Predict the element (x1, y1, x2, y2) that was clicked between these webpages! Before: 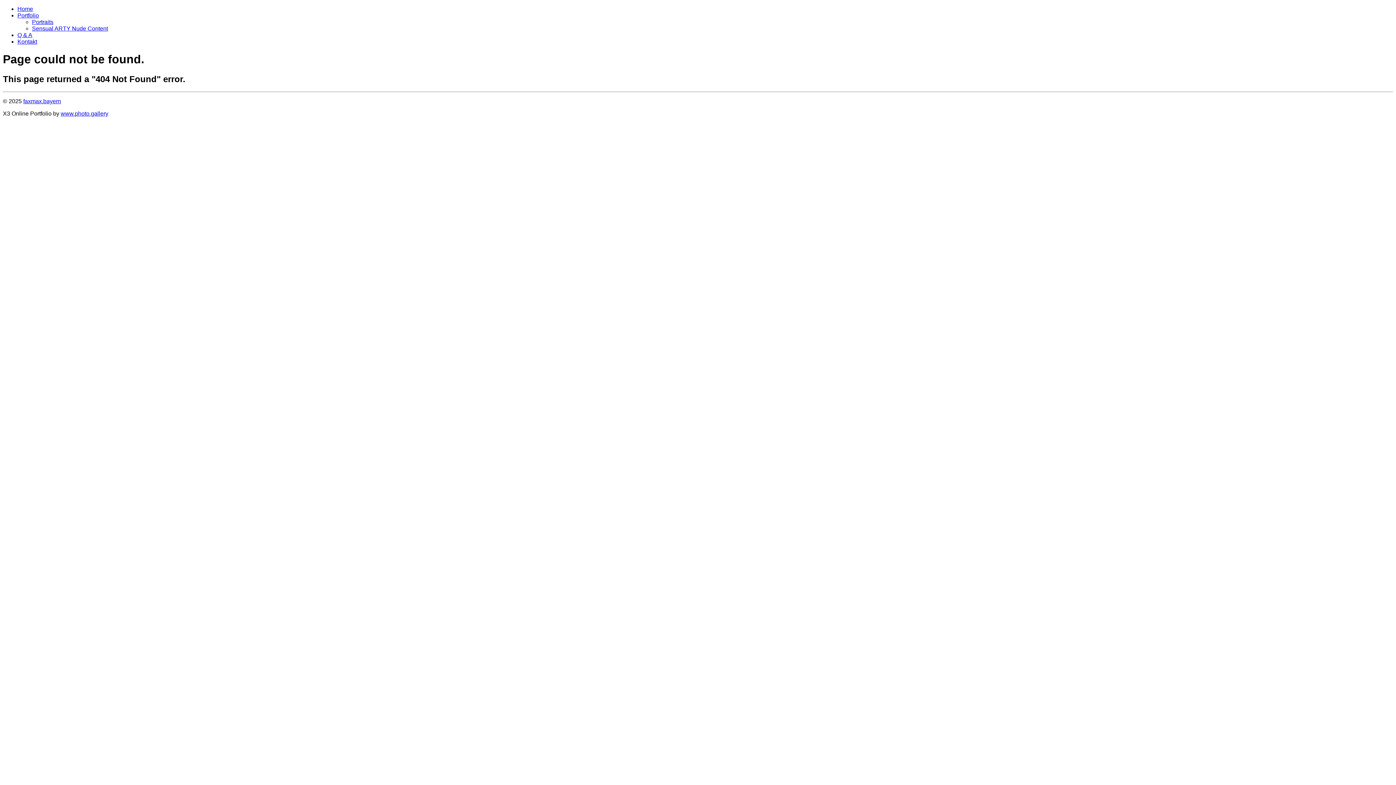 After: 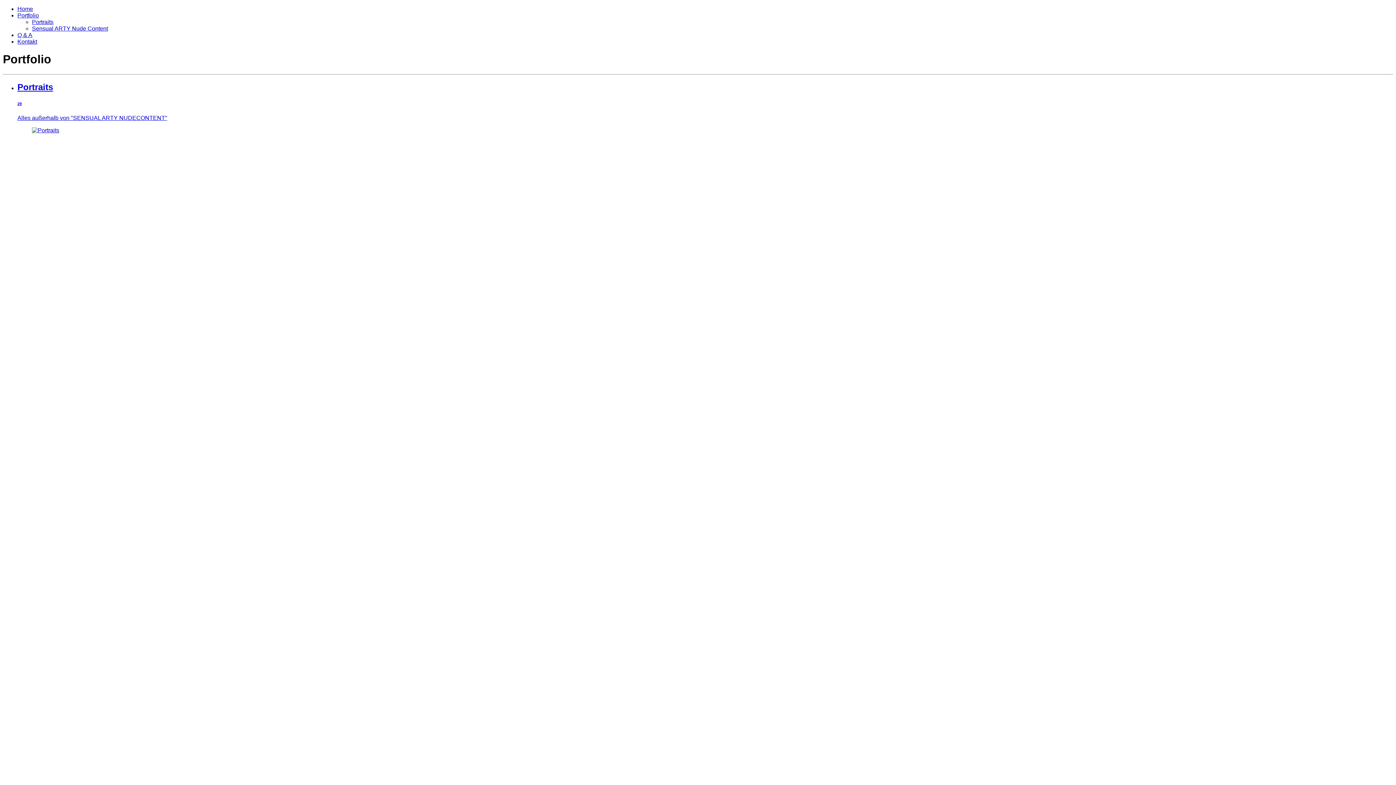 Action: label: Portfolio bbox: (17, 12, 38, 18)